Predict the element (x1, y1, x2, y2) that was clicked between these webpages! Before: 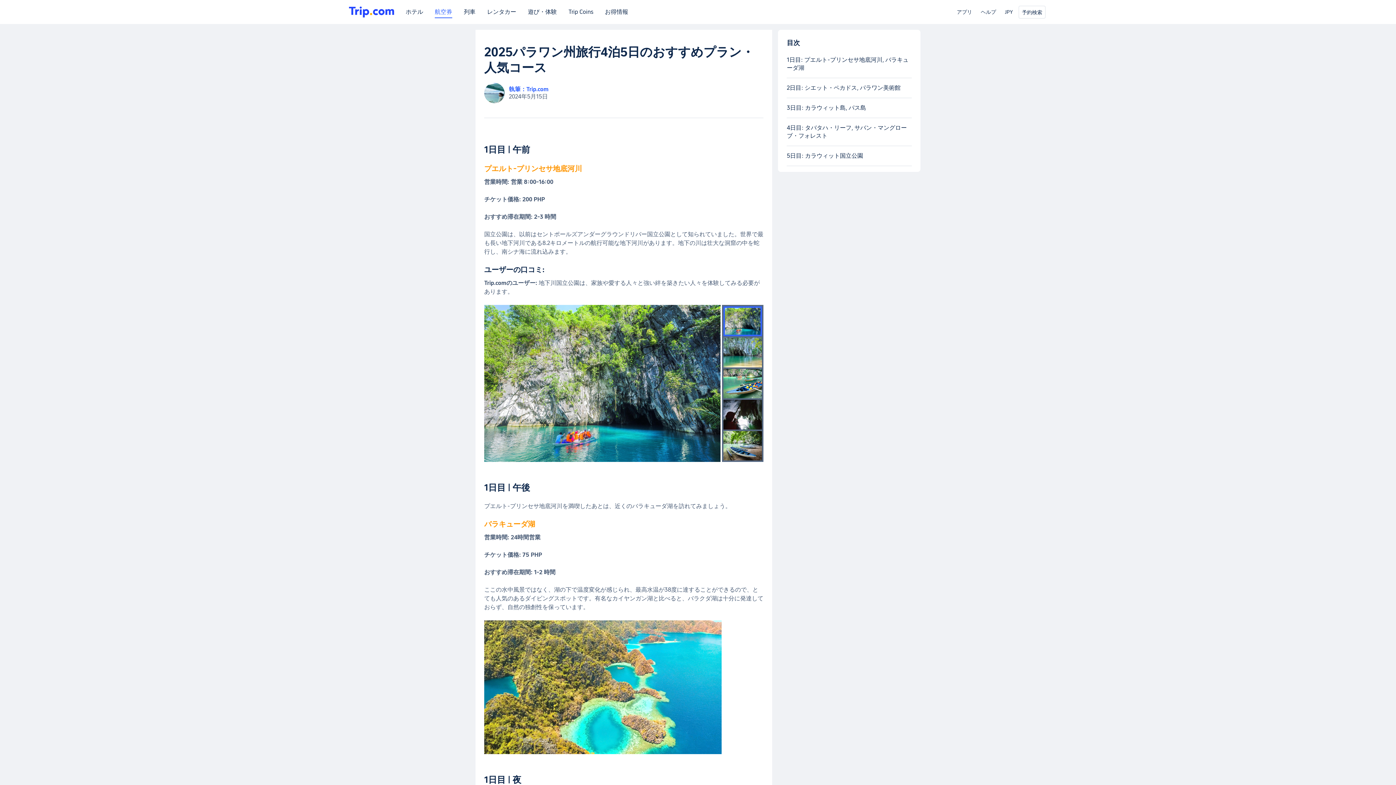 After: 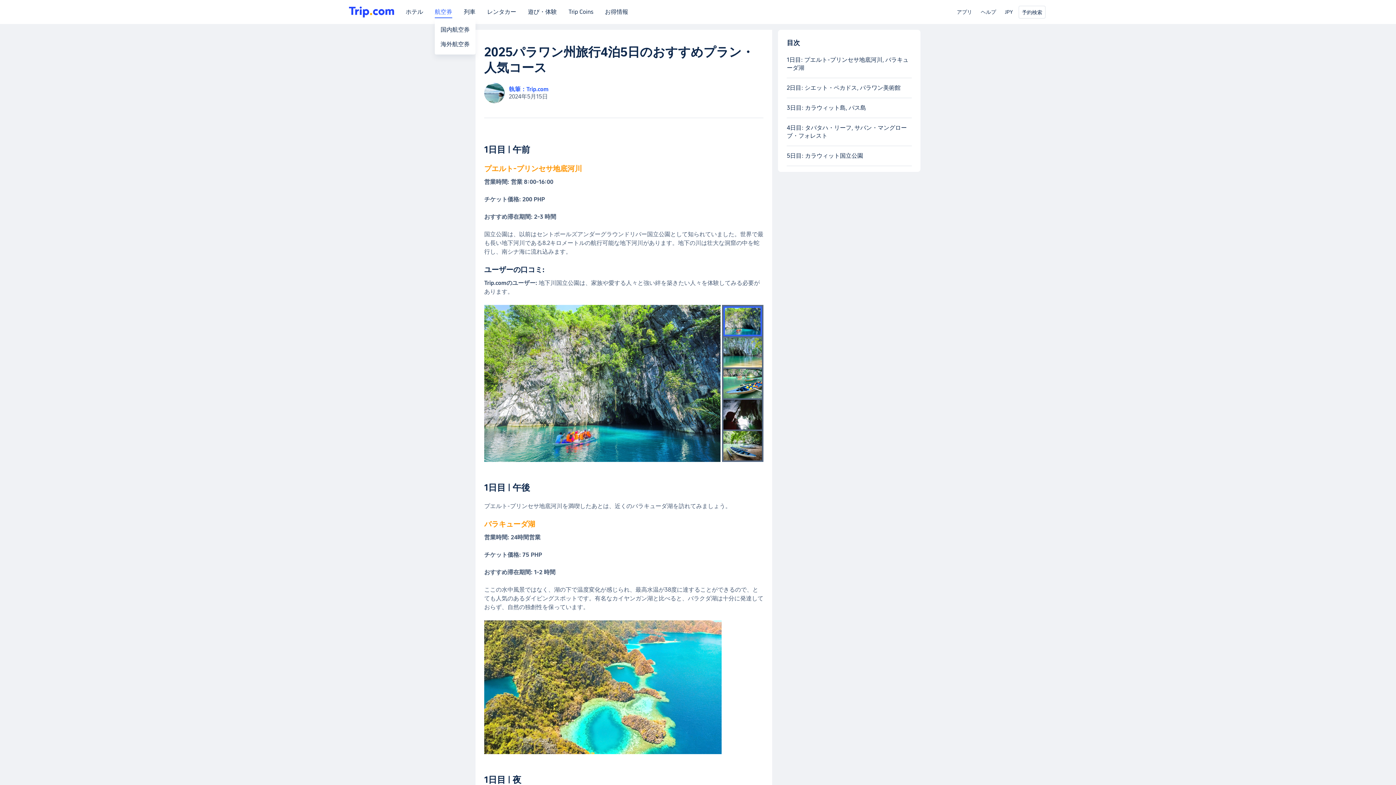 Action: bbox: (434, 8, 452, 21) label: 航空券